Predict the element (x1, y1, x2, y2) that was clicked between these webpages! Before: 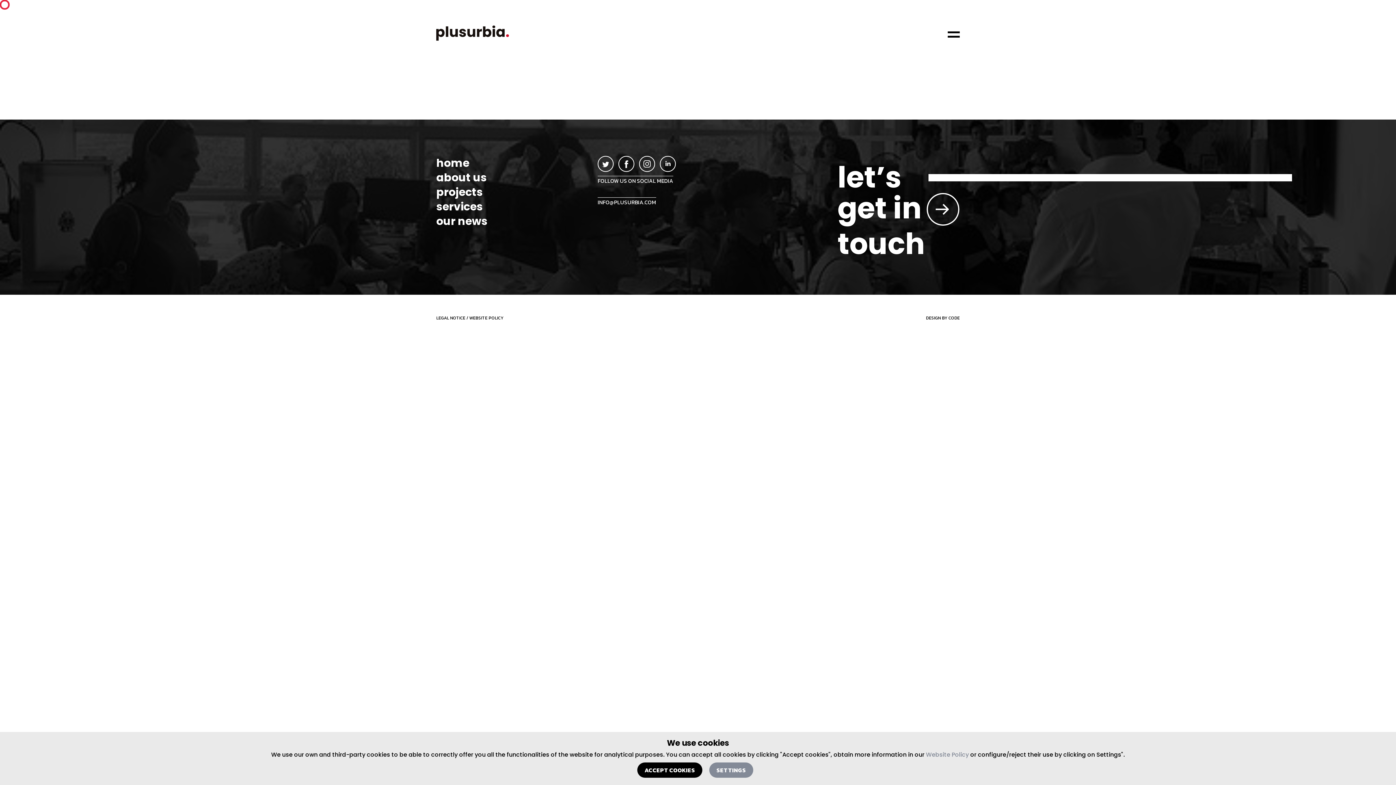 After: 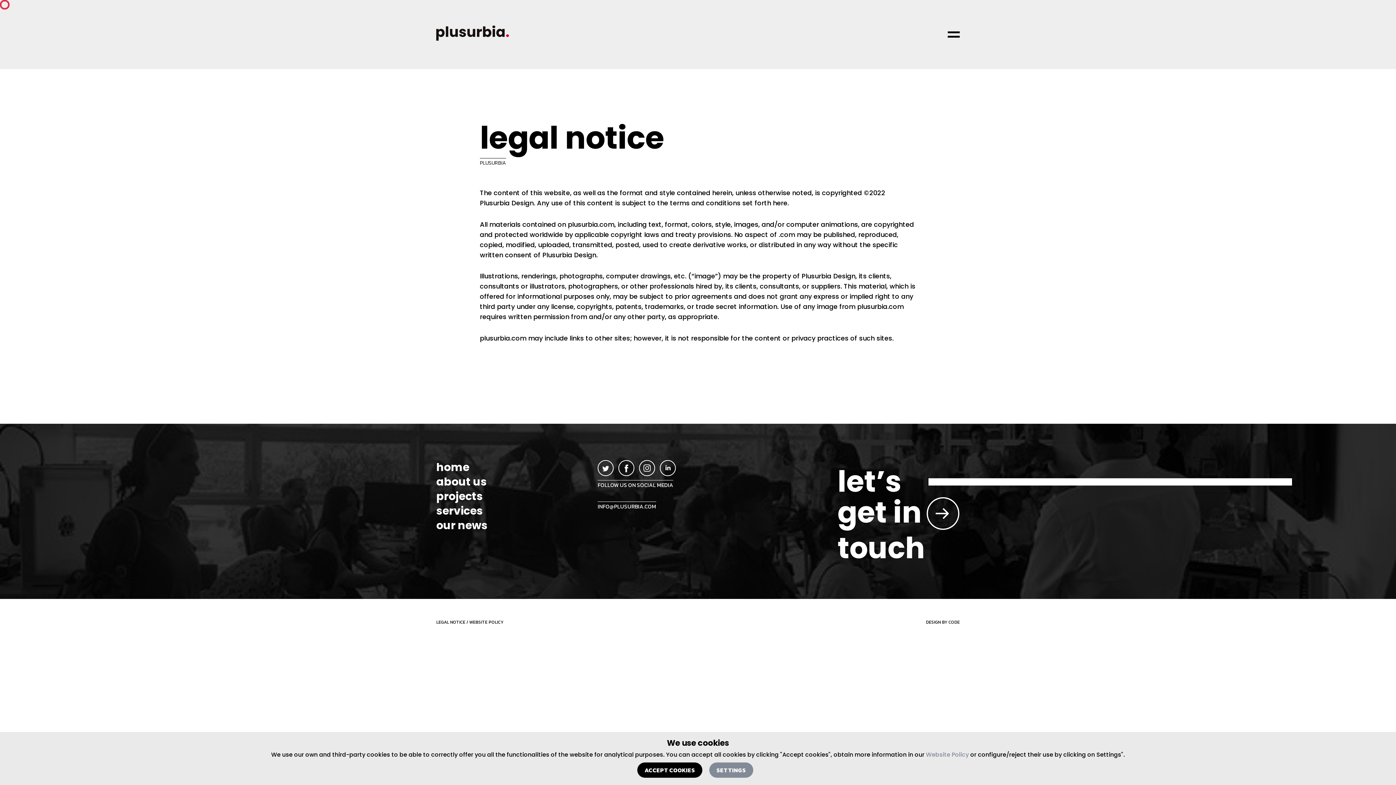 Action: bbox: (436, 314, 465, 321) label: LEGAL NOTICE